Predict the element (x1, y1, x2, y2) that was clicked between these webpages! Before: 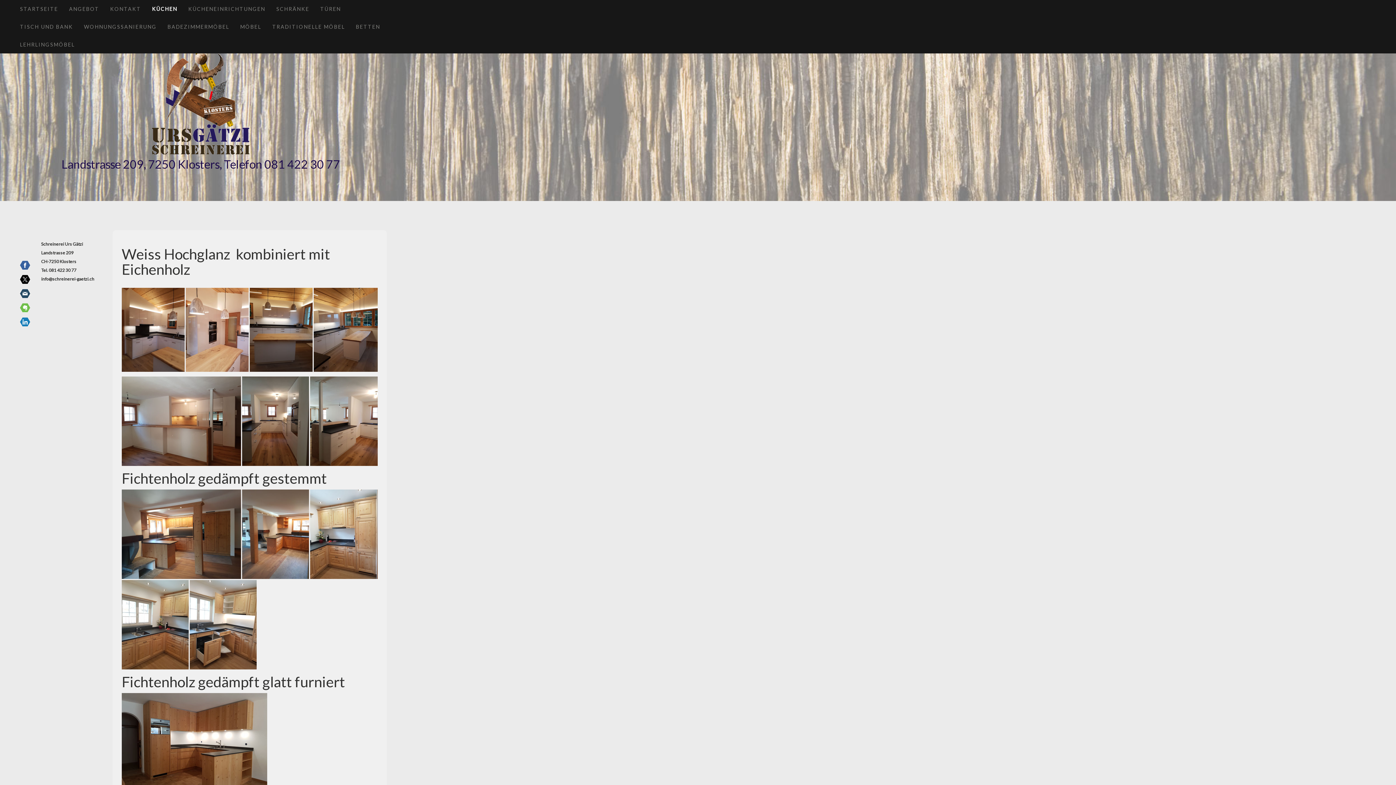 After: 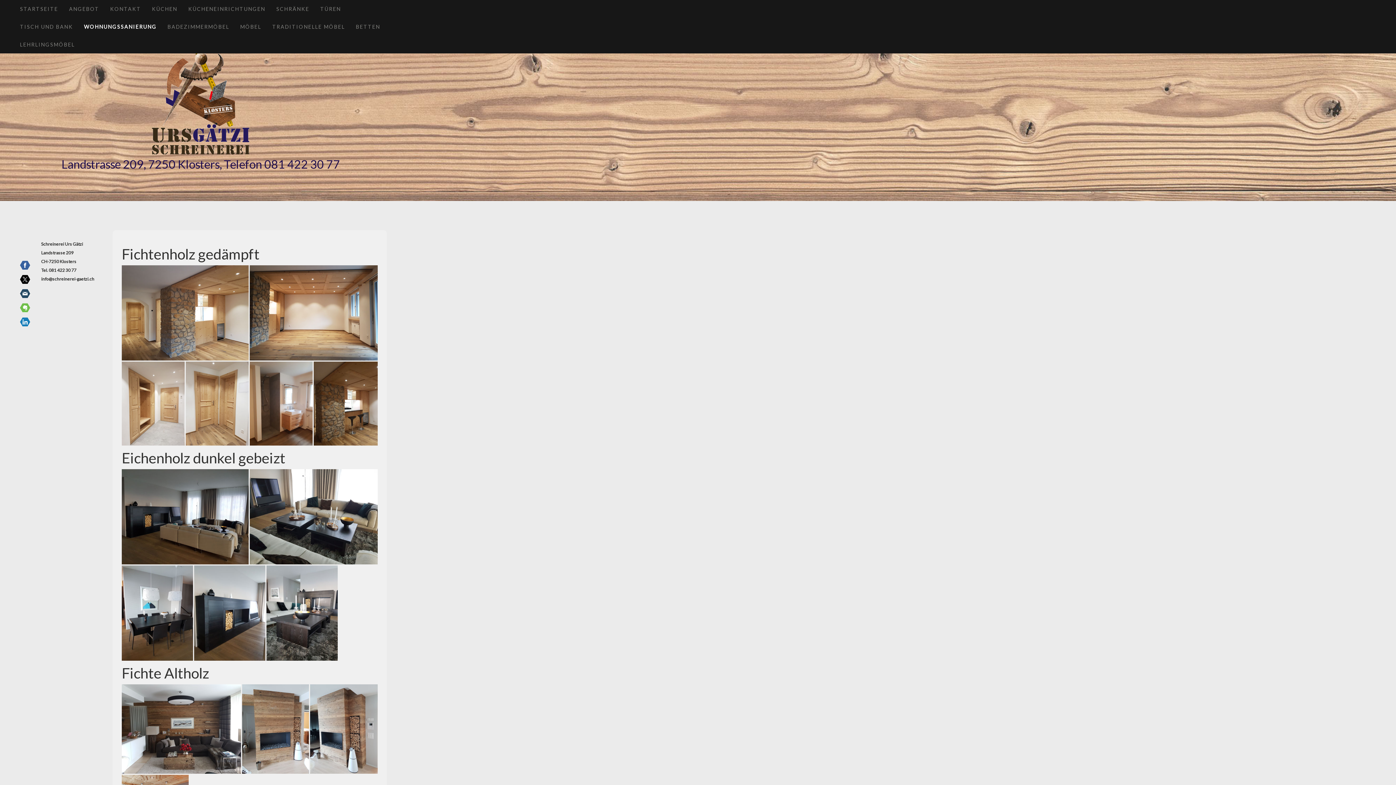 Action: bbox: (78, 17, 162, 35) label: WOHNUNGSSANIERUNG